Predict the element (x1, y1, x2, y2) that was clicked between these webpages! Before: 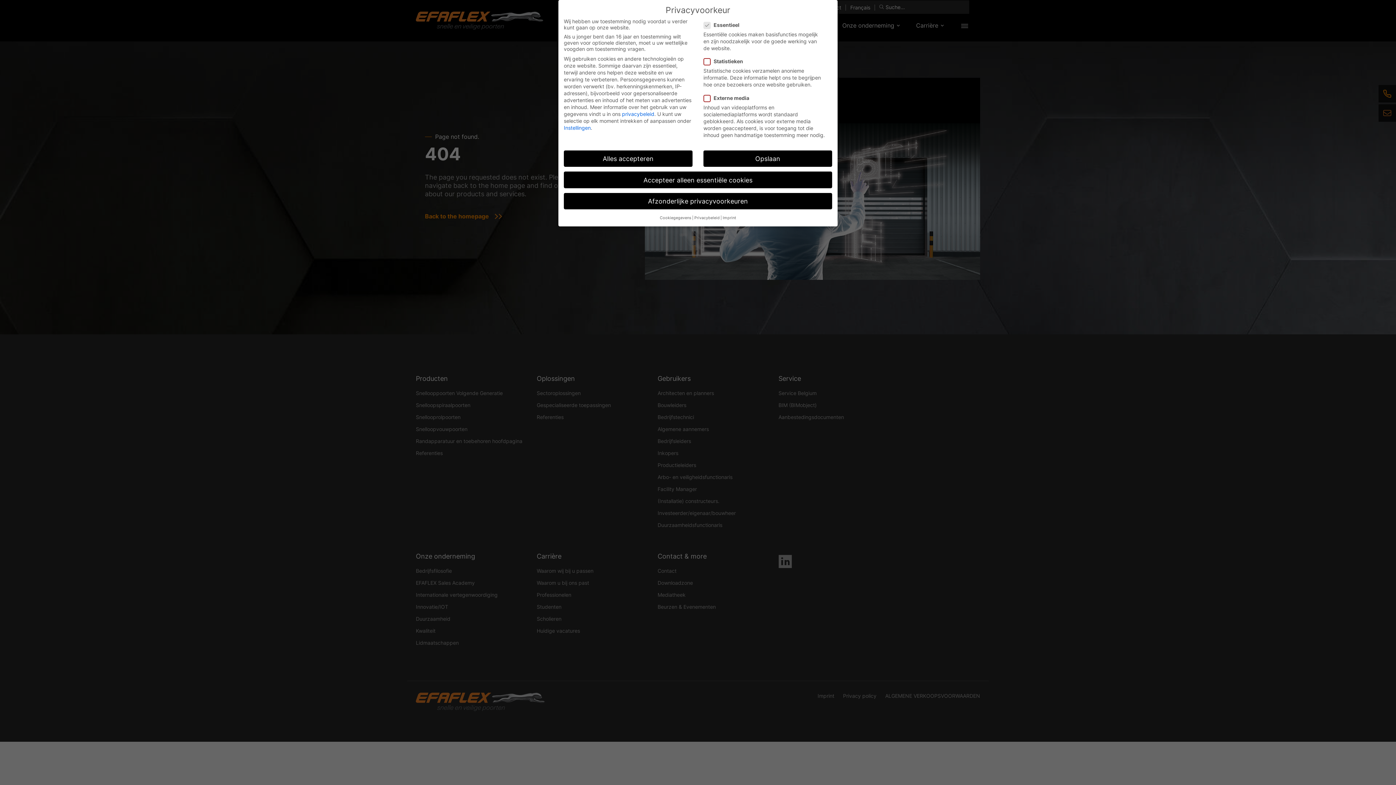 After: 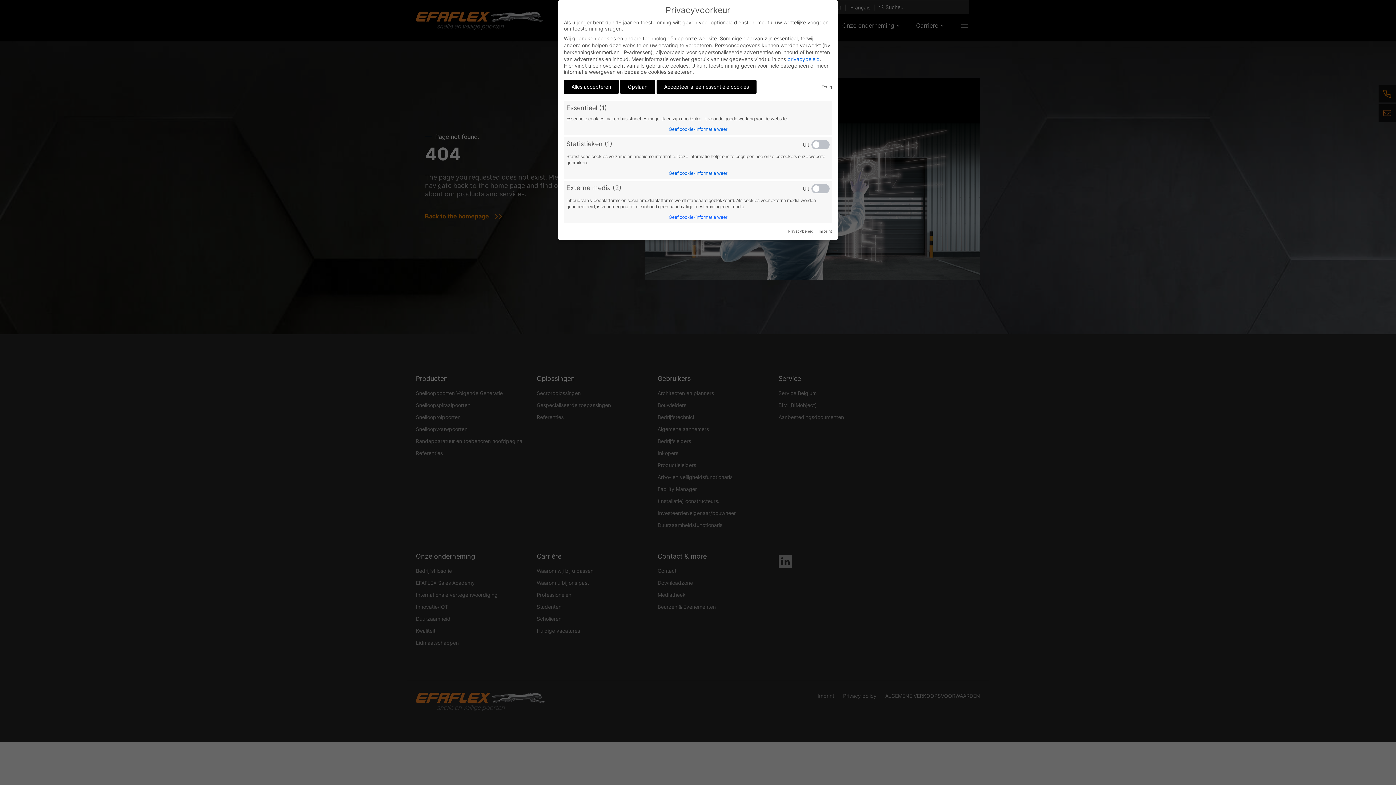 Action: bbox: (660, 215, 691, 220) label: Cookiegegevens